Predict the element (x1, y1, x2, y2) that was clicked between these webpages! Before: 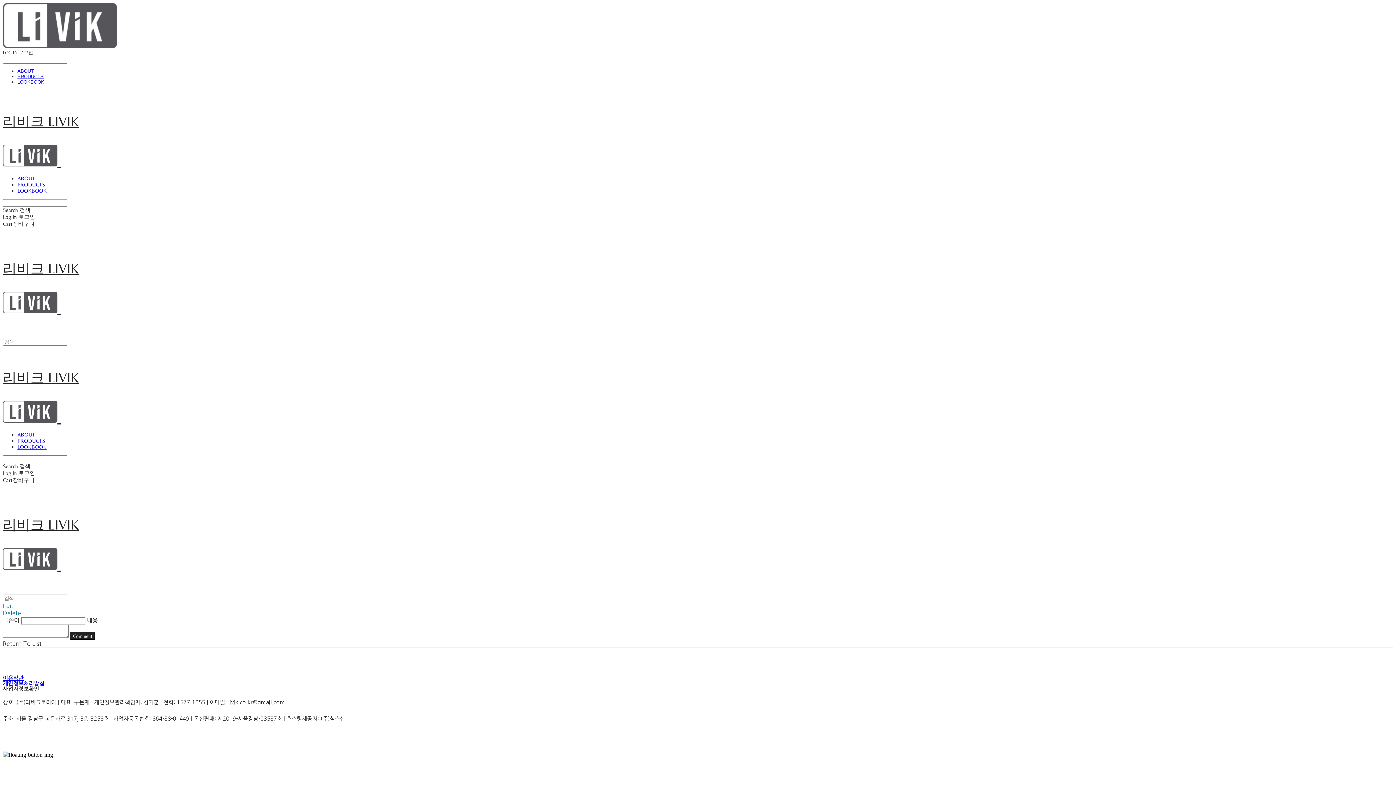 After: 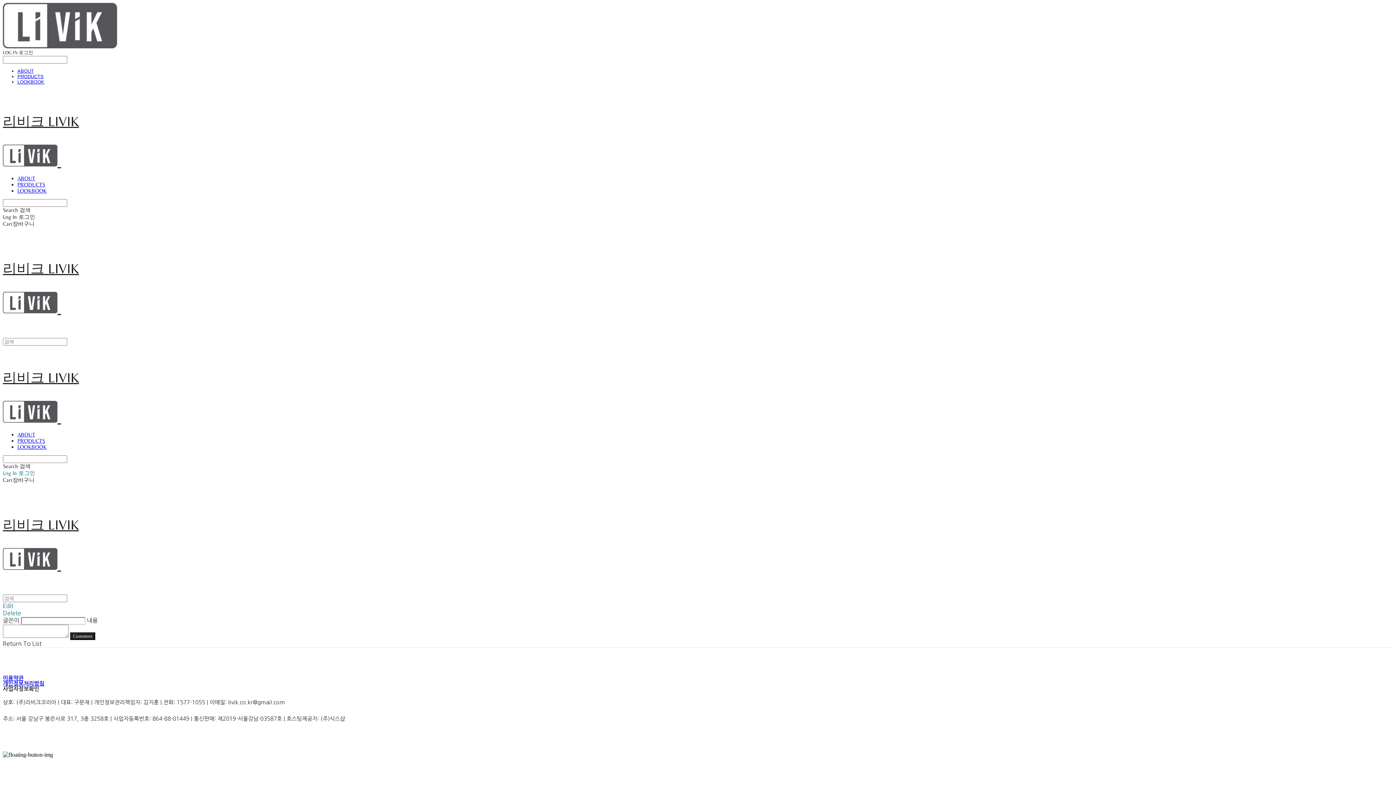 Action: bbox: (2, 470, 35, 476) label: Log In 로그인